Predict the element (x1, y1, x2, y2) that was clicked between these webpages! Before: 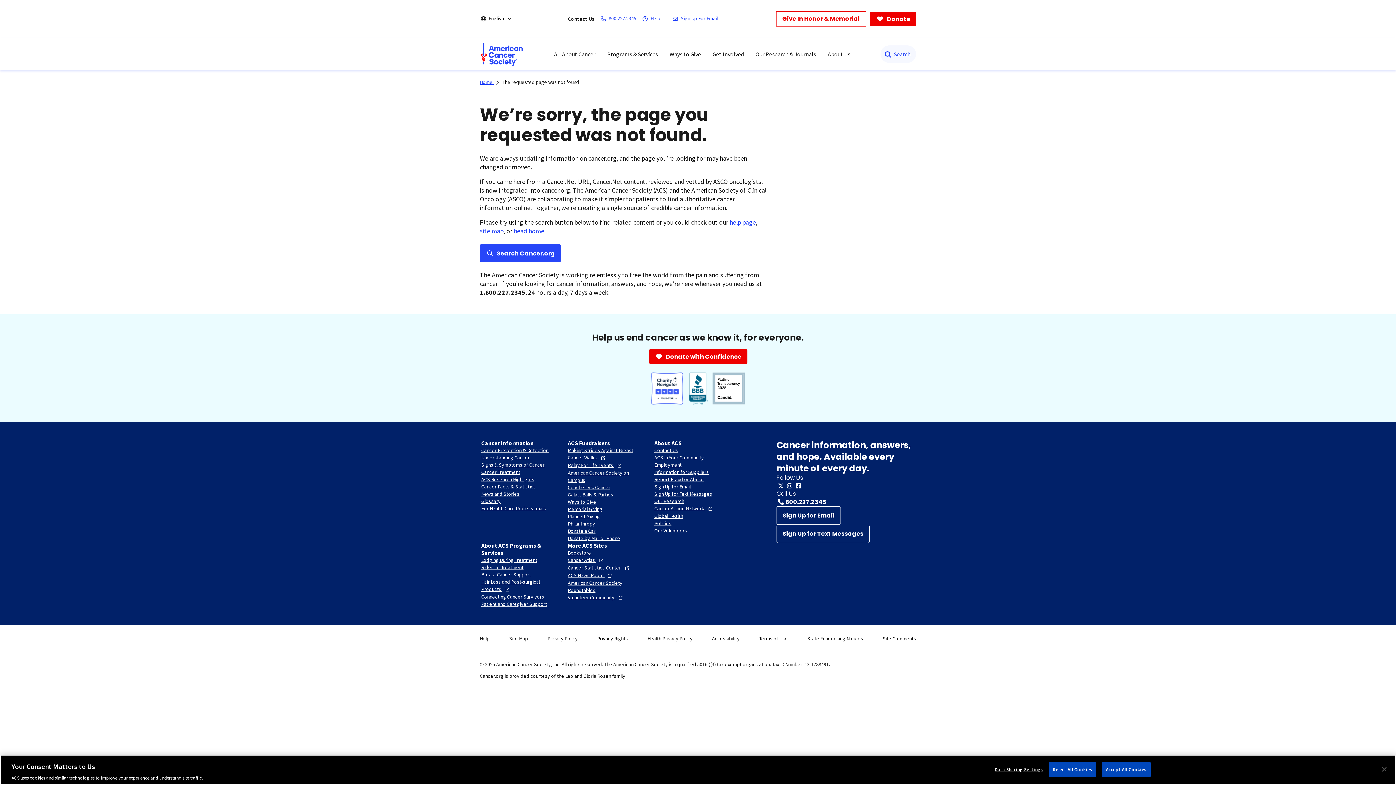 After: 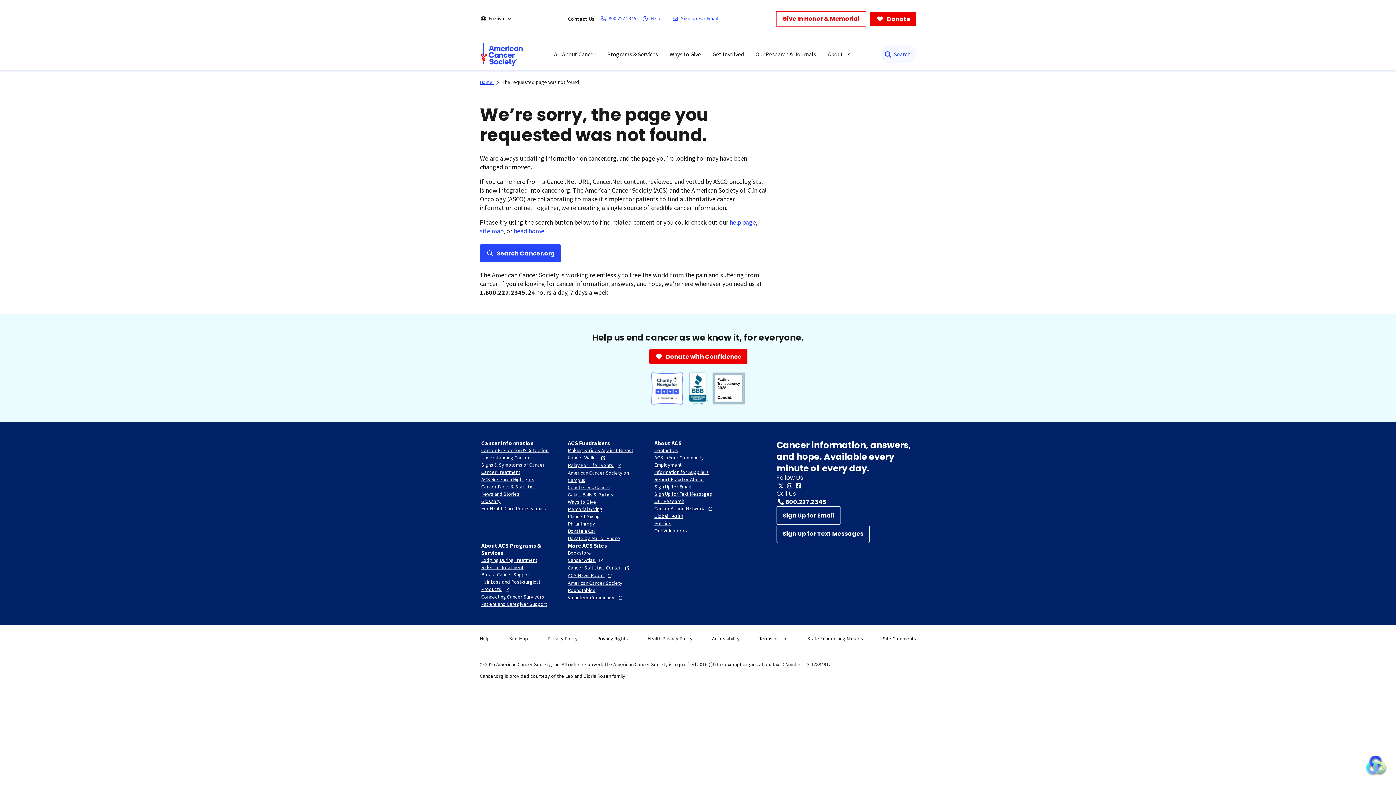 Action: label: Cancer Action Network bbox: (654, 505, 714, 512)